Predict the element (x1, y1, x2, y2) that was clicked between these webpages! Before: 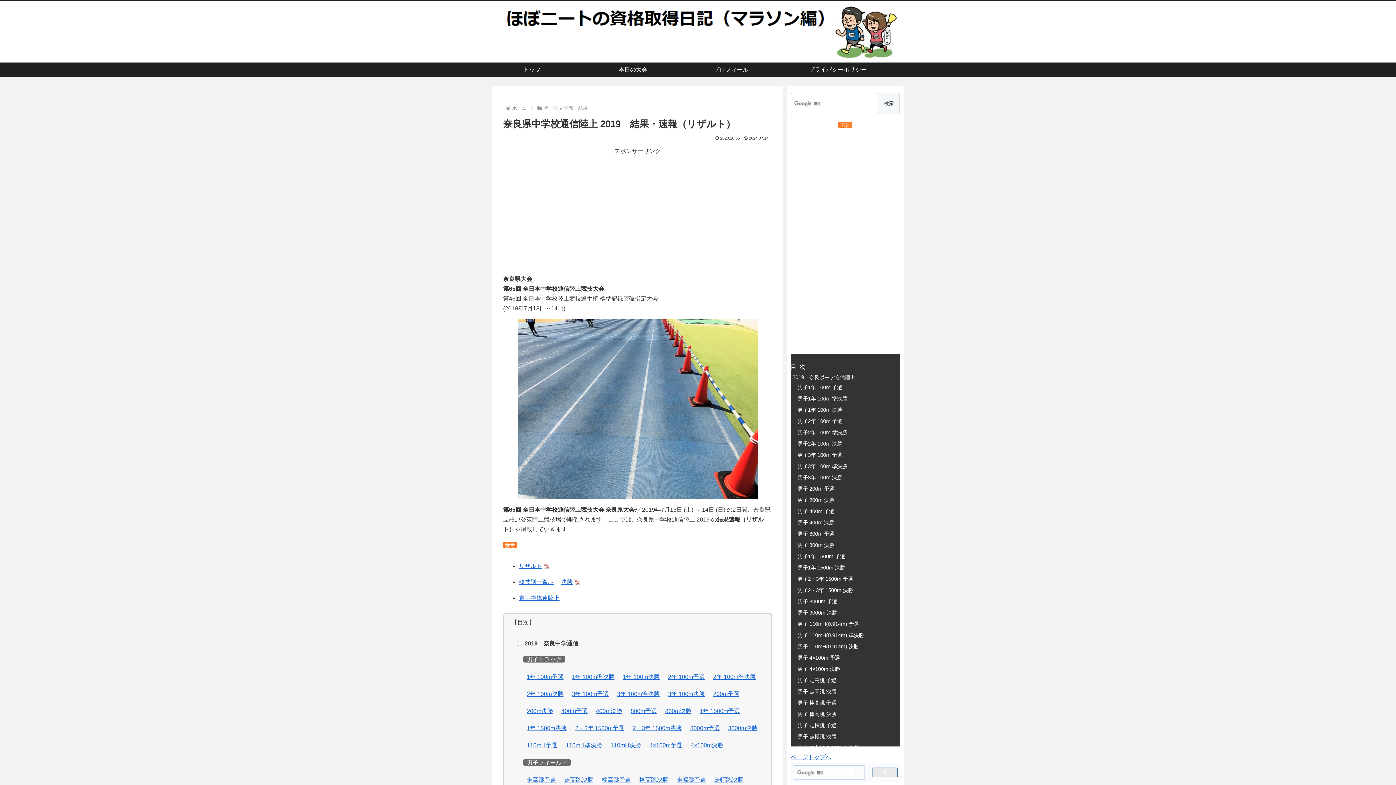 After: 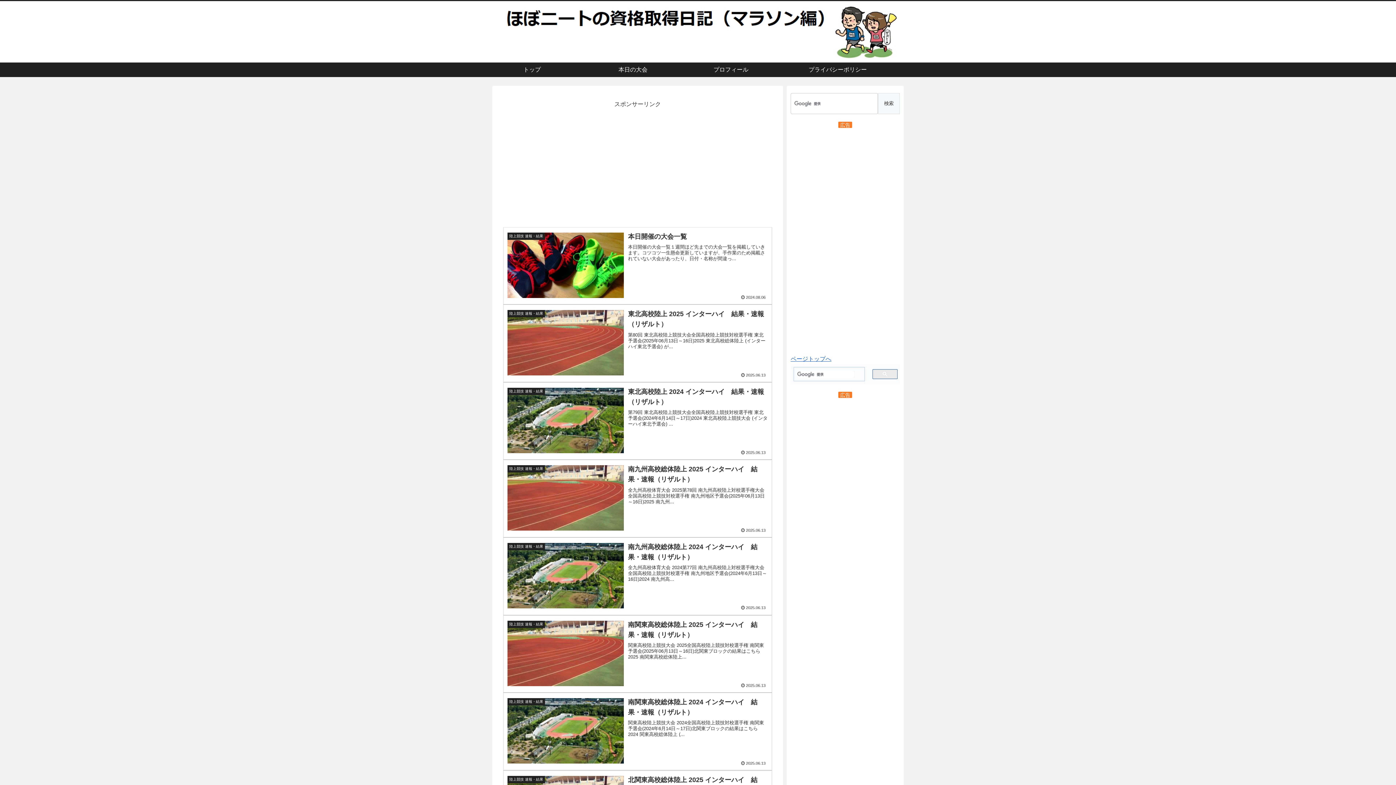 Action: bbox: (492, 4, 904, 58)